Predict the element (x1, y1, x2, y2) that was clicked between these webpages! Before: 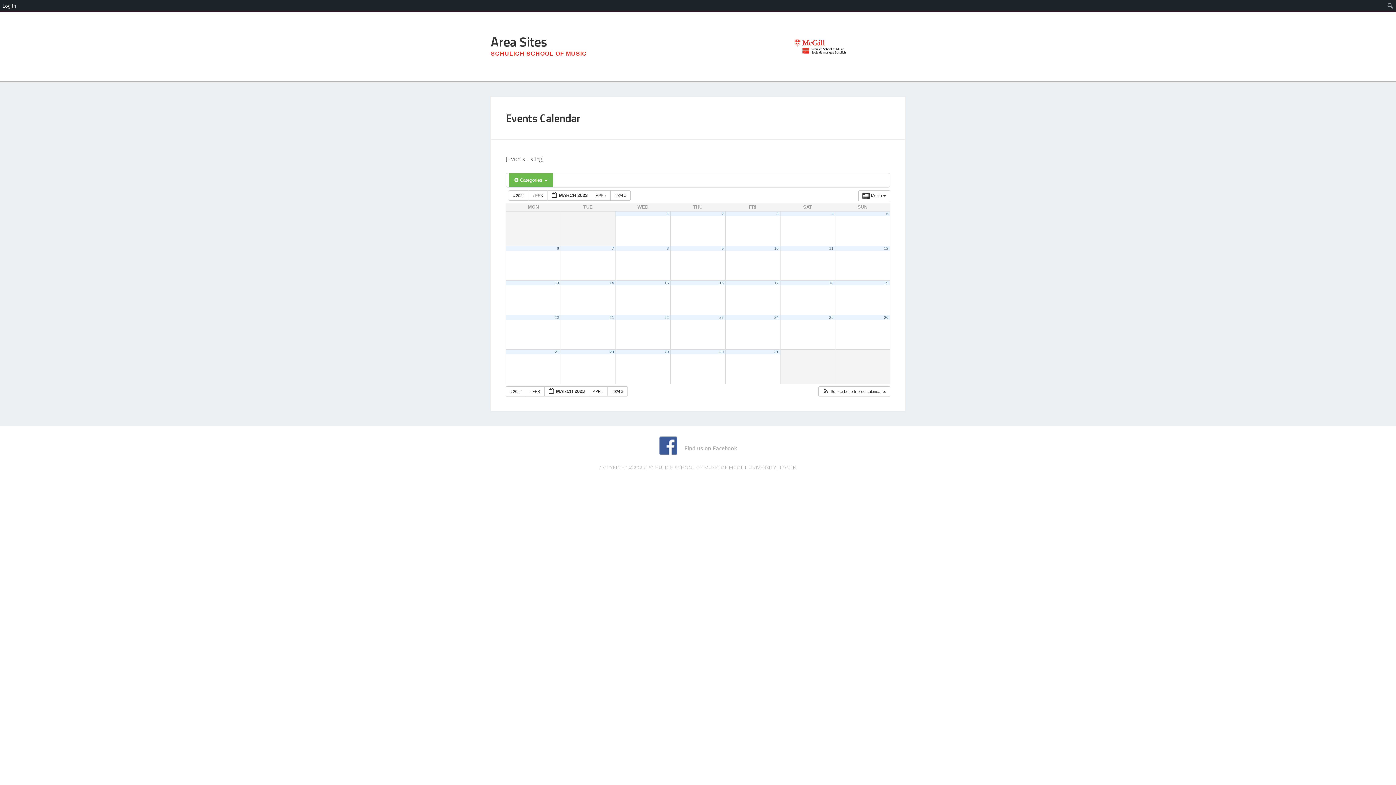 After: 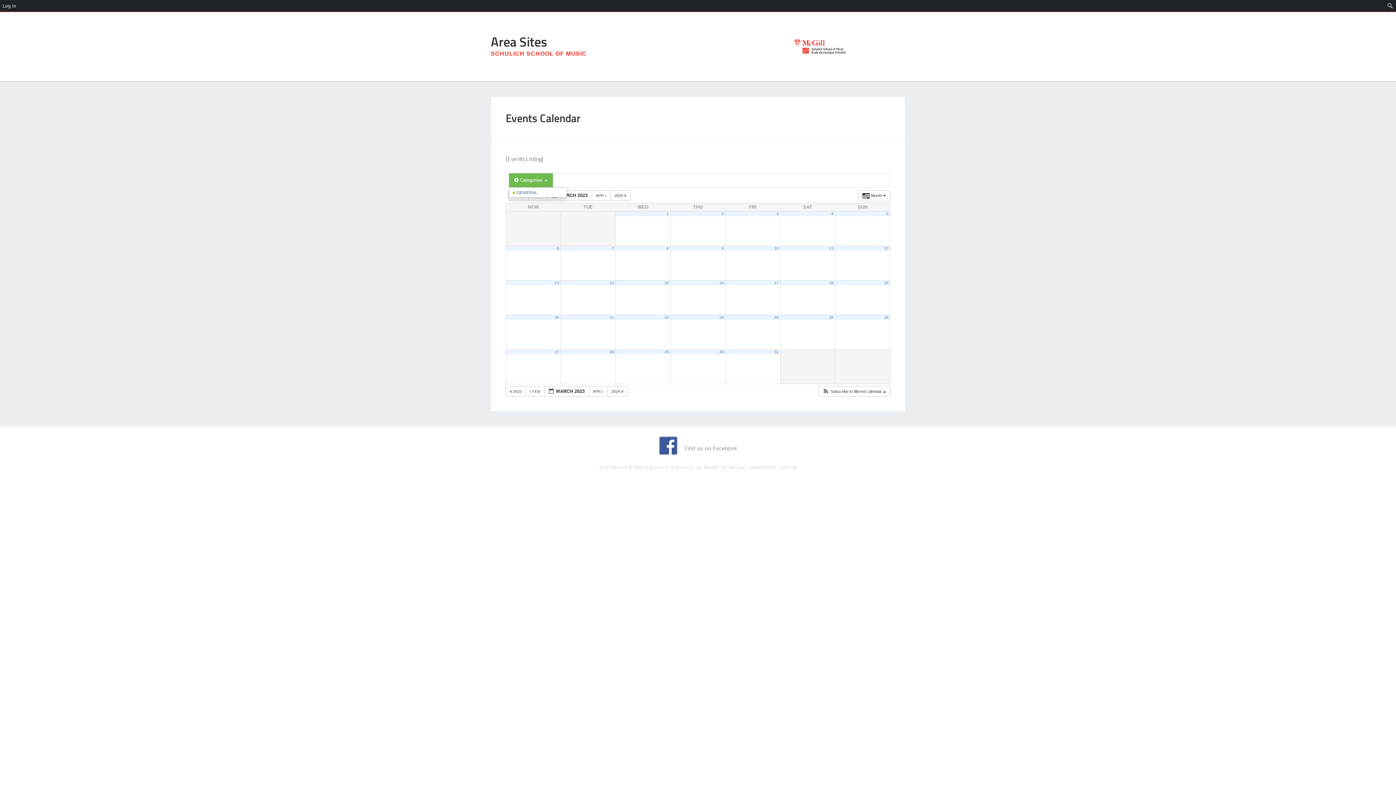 Action: bbox: (509, 173, 553, 187) label:  Categories 